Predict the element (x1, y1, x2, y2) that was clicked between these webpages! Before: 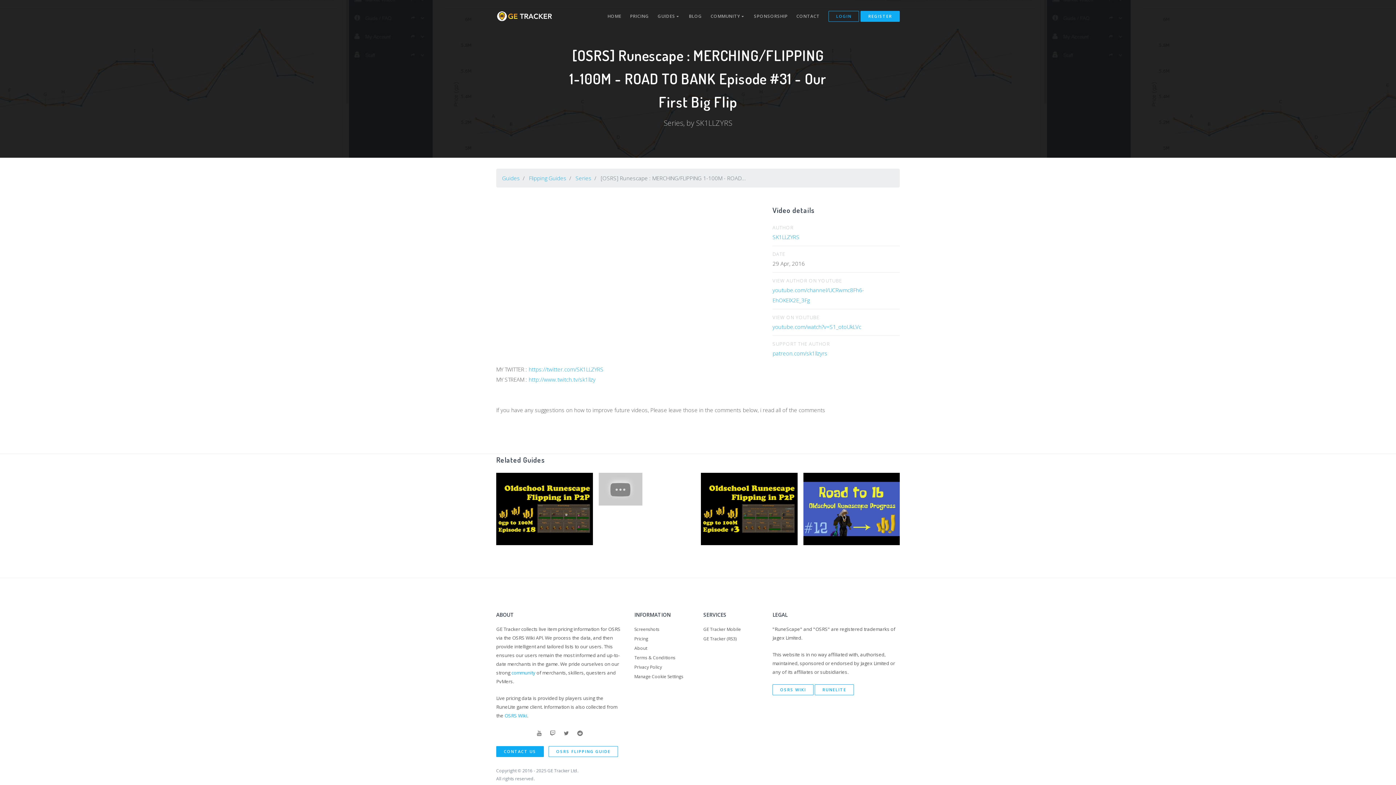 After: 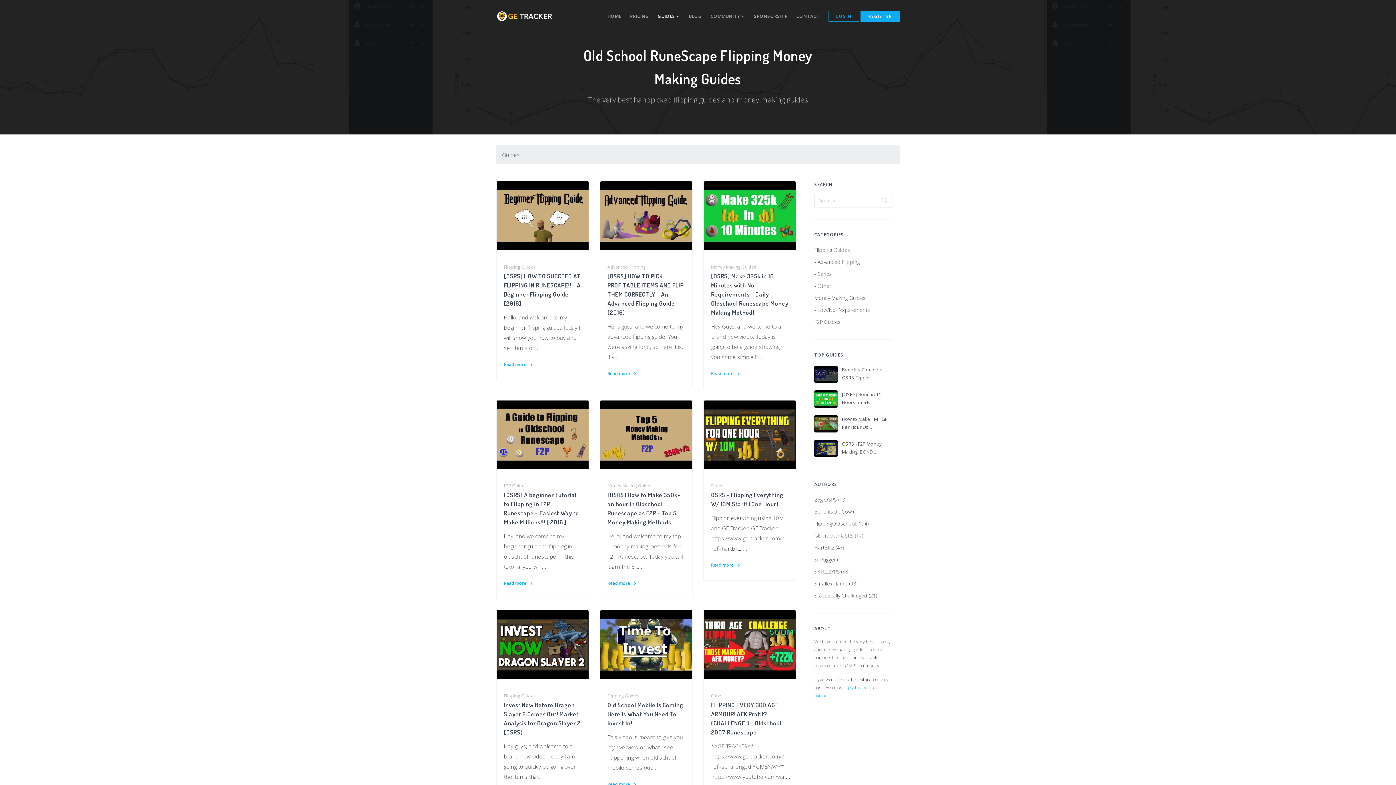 Action: label: Guides bbox: (502, 174, 520, 181)